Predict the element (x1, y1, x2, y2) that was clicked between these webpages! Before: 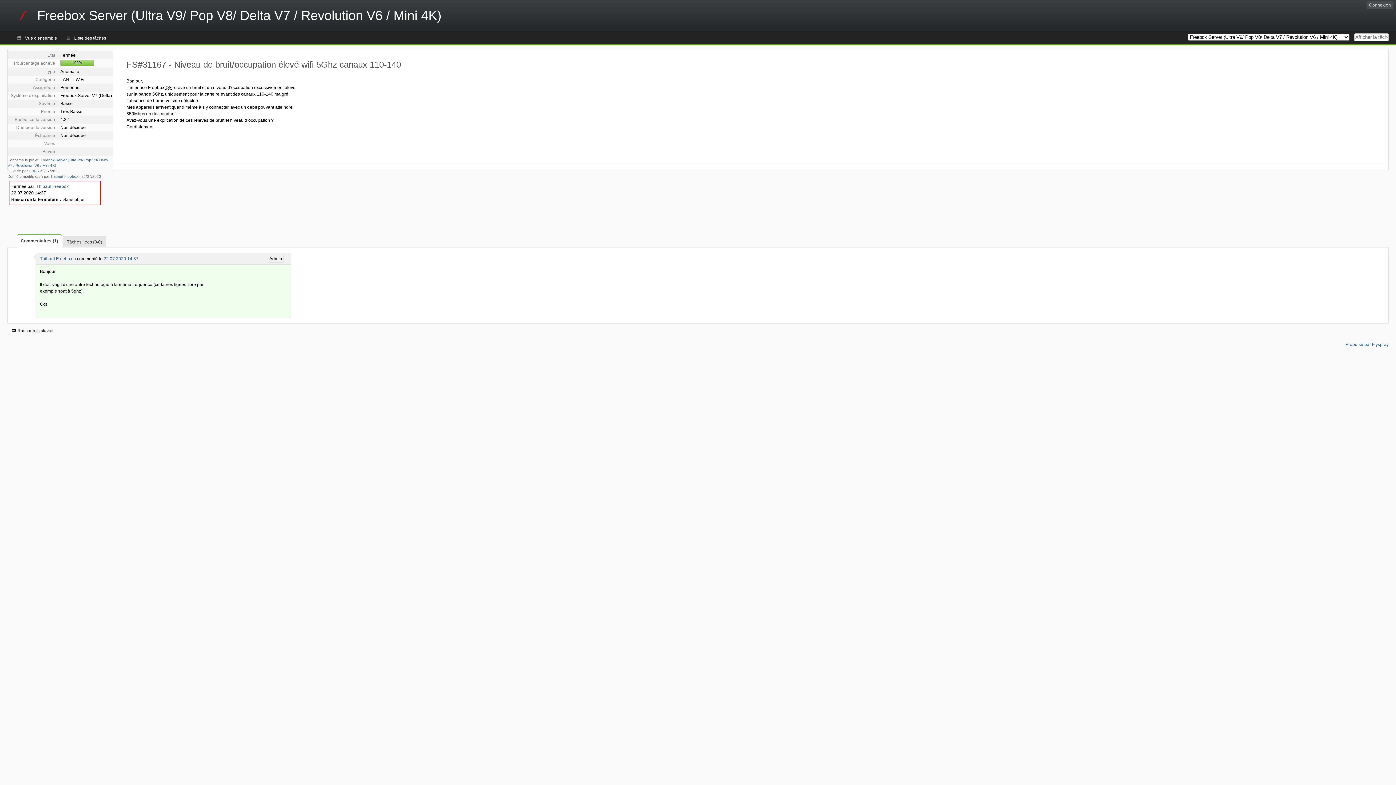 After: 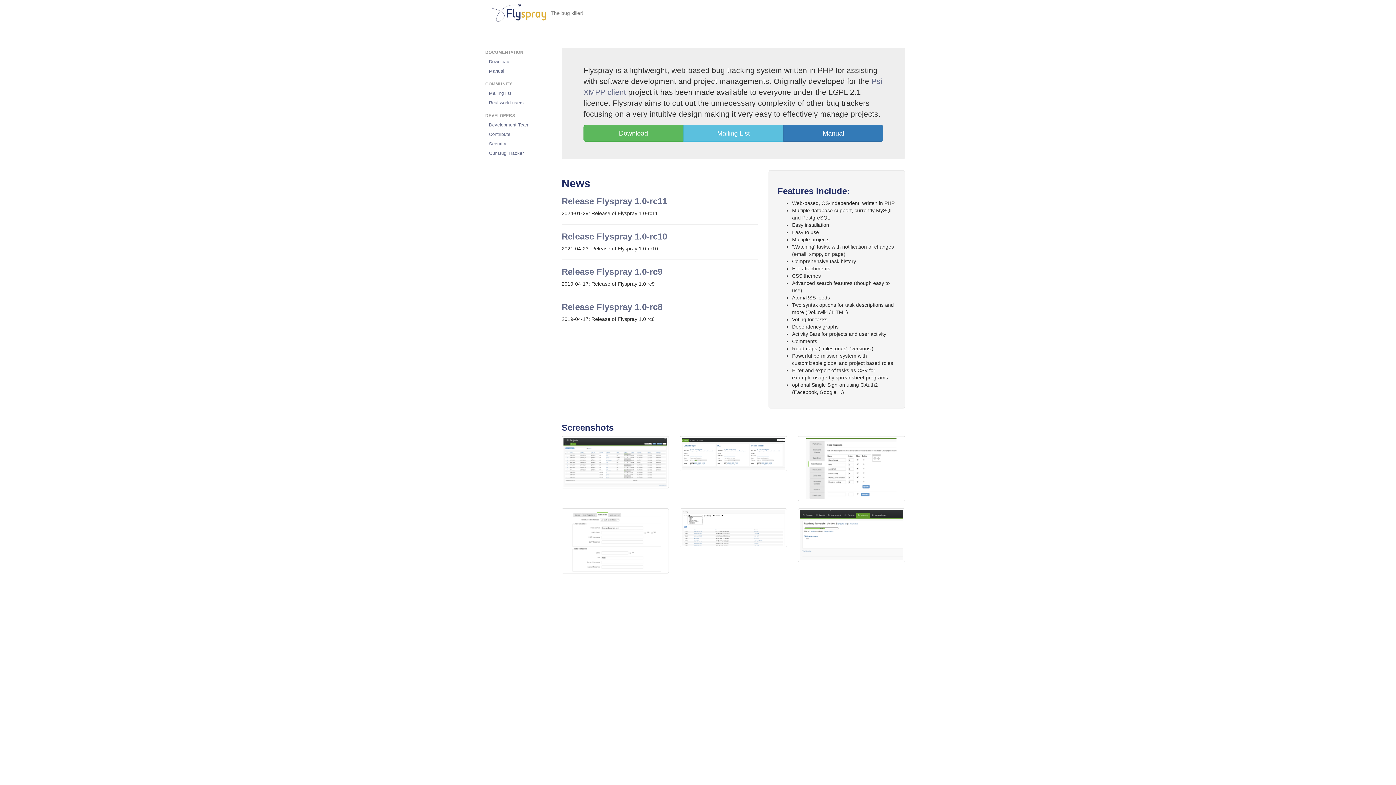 Action: bbox: (1345, 342, 1389, 347) label: Propulsé par Flyspray